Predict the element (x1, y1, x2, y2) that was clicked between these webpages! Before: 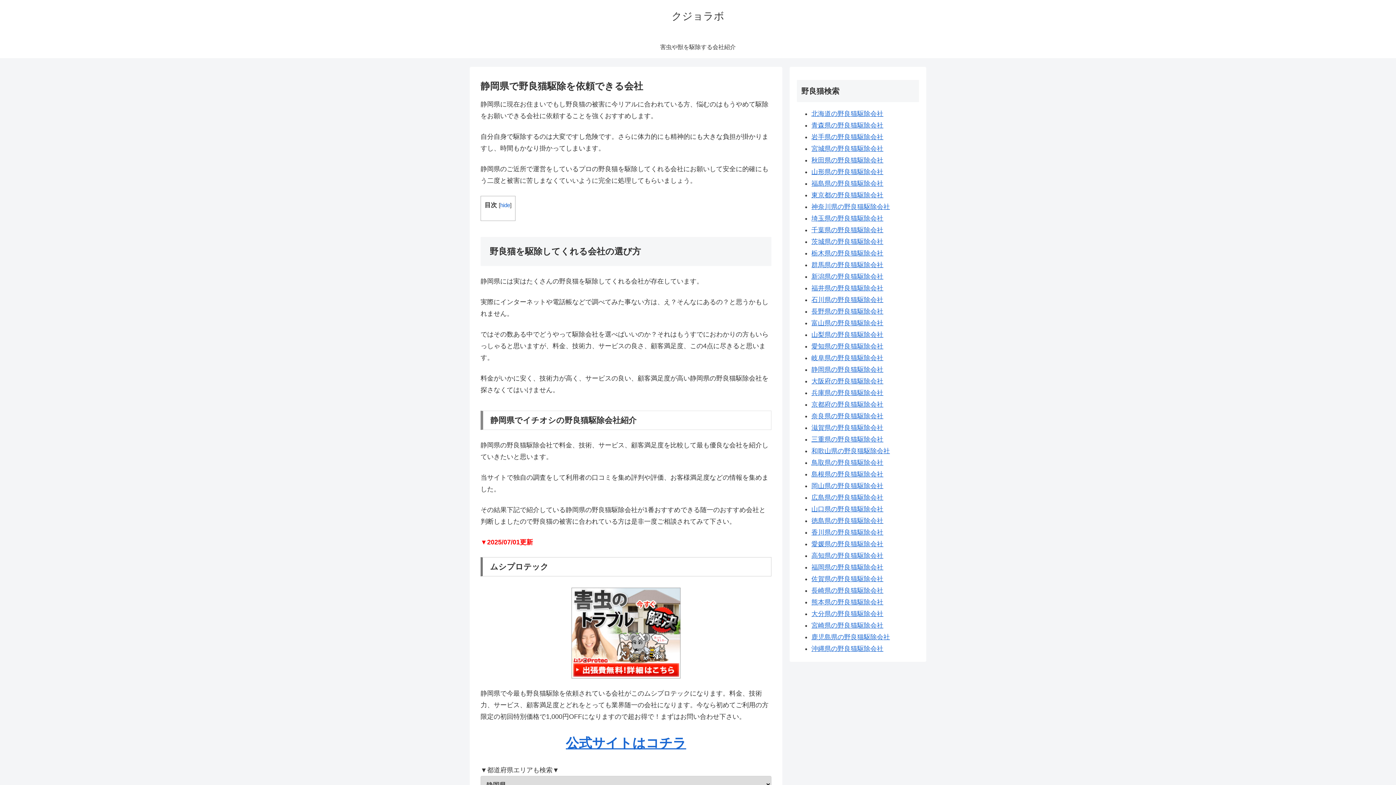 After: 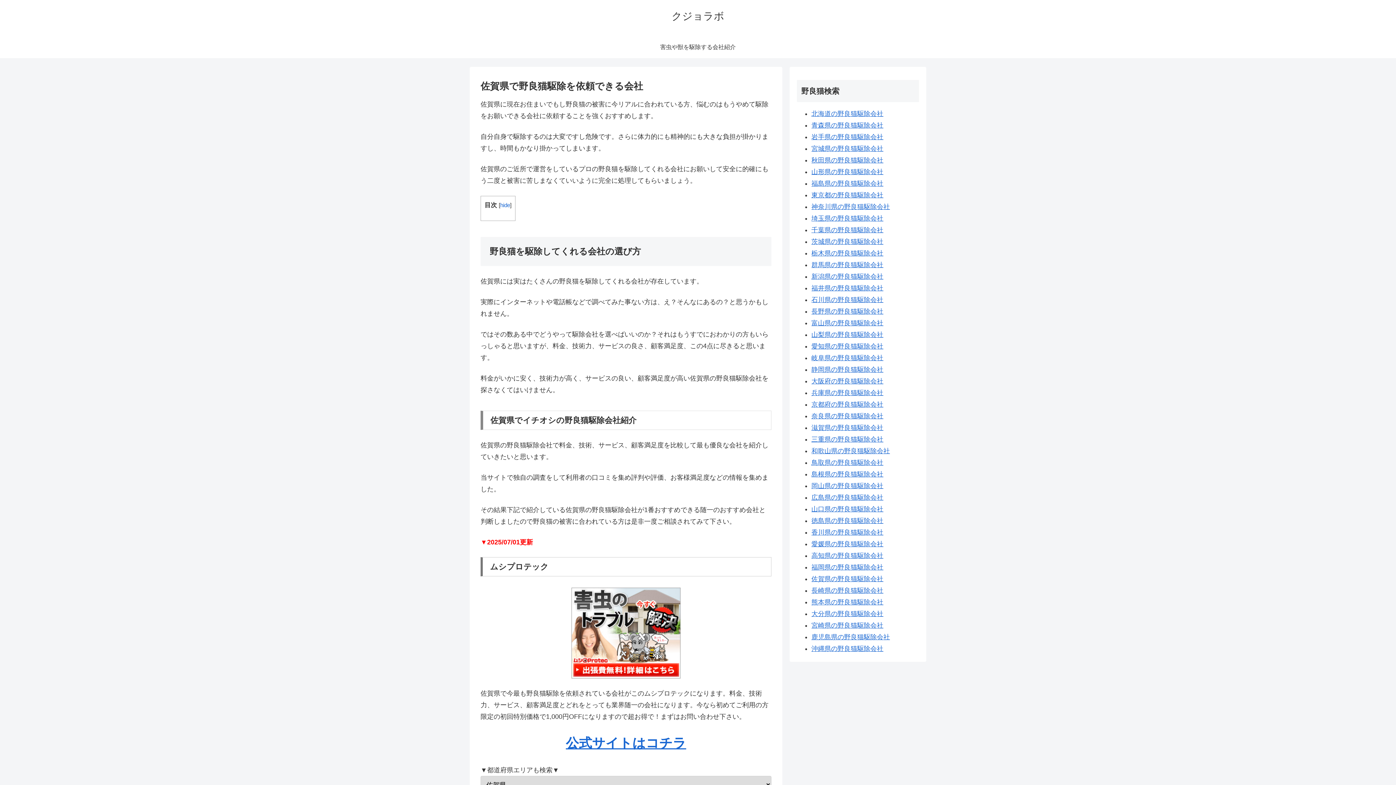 Action: label: 佐賀県の野良猫駆除会社 bbox: (811, 575, 883, 582)